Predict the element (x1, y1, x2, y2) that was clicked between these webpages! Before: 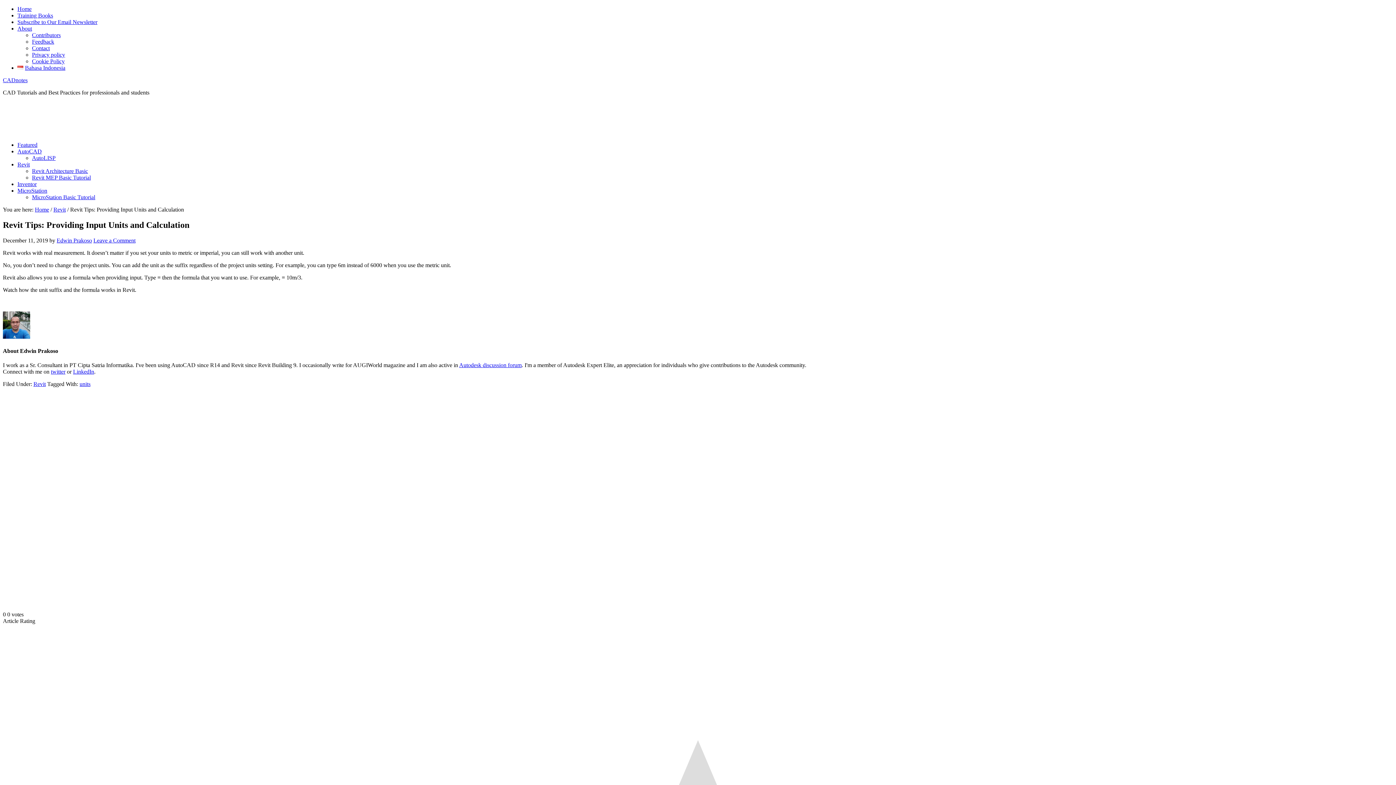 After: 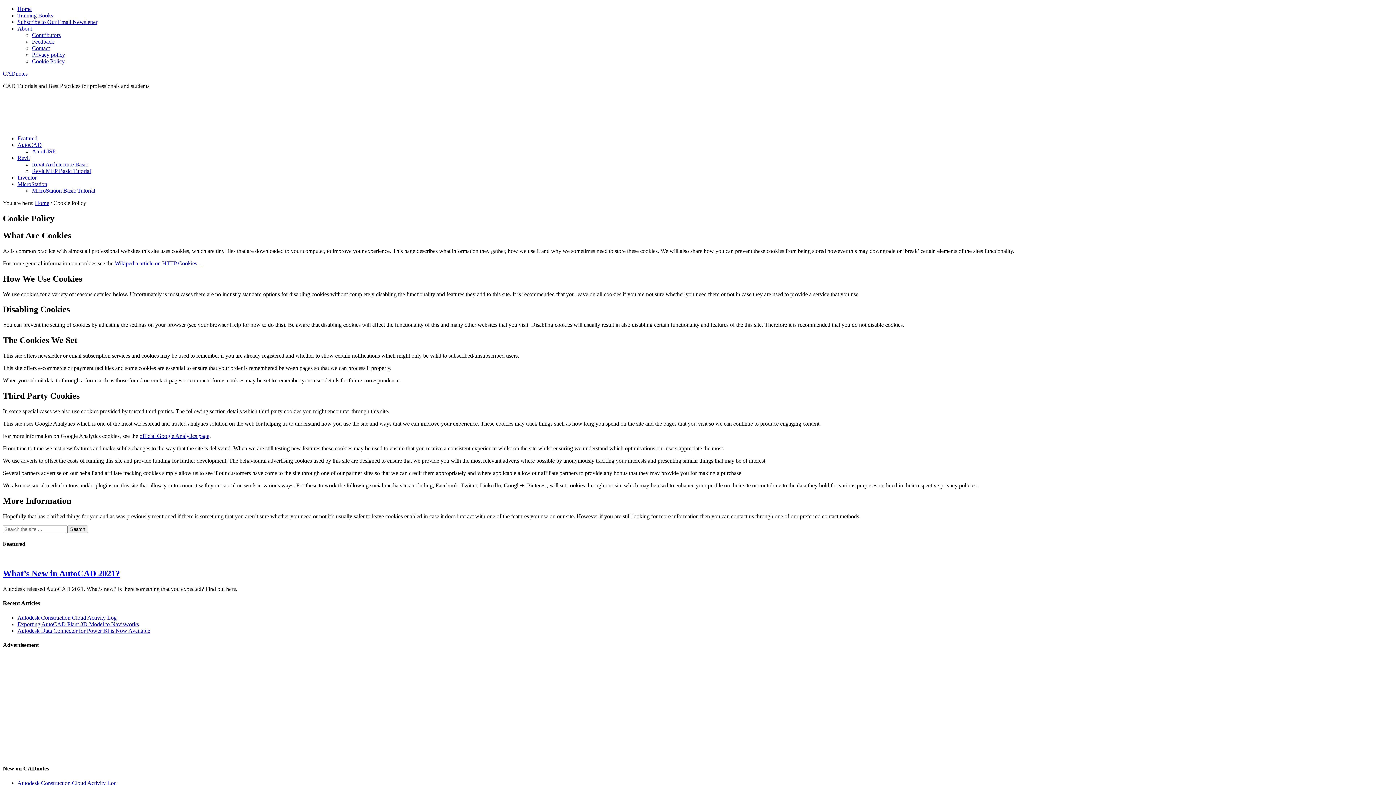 Action: bbox: (32, 58, 64, 64) label: Cookie Policy